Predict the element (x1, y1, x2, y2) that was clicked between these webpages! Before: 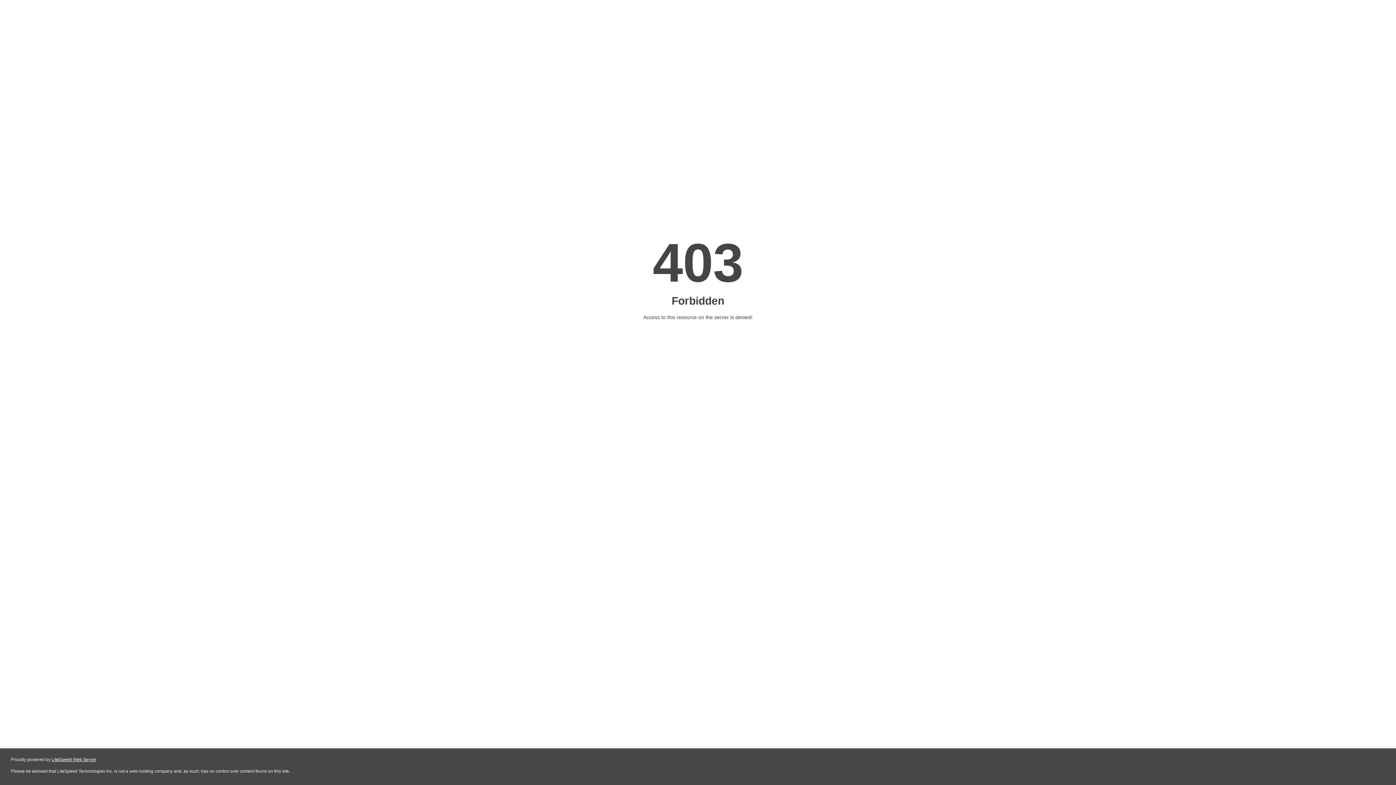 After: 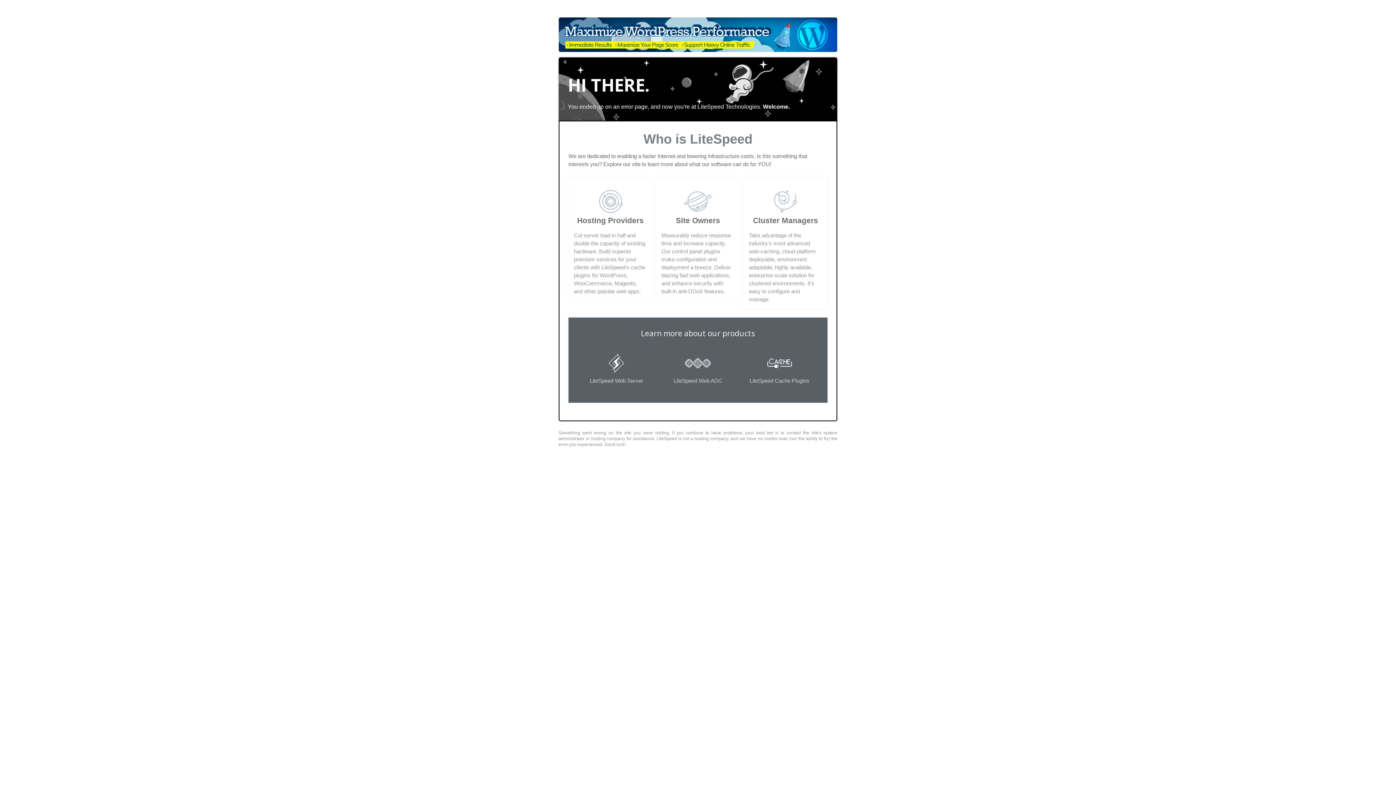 Action: label: LiteSpeed Web Server bbox: (51, 757, 96, 762)